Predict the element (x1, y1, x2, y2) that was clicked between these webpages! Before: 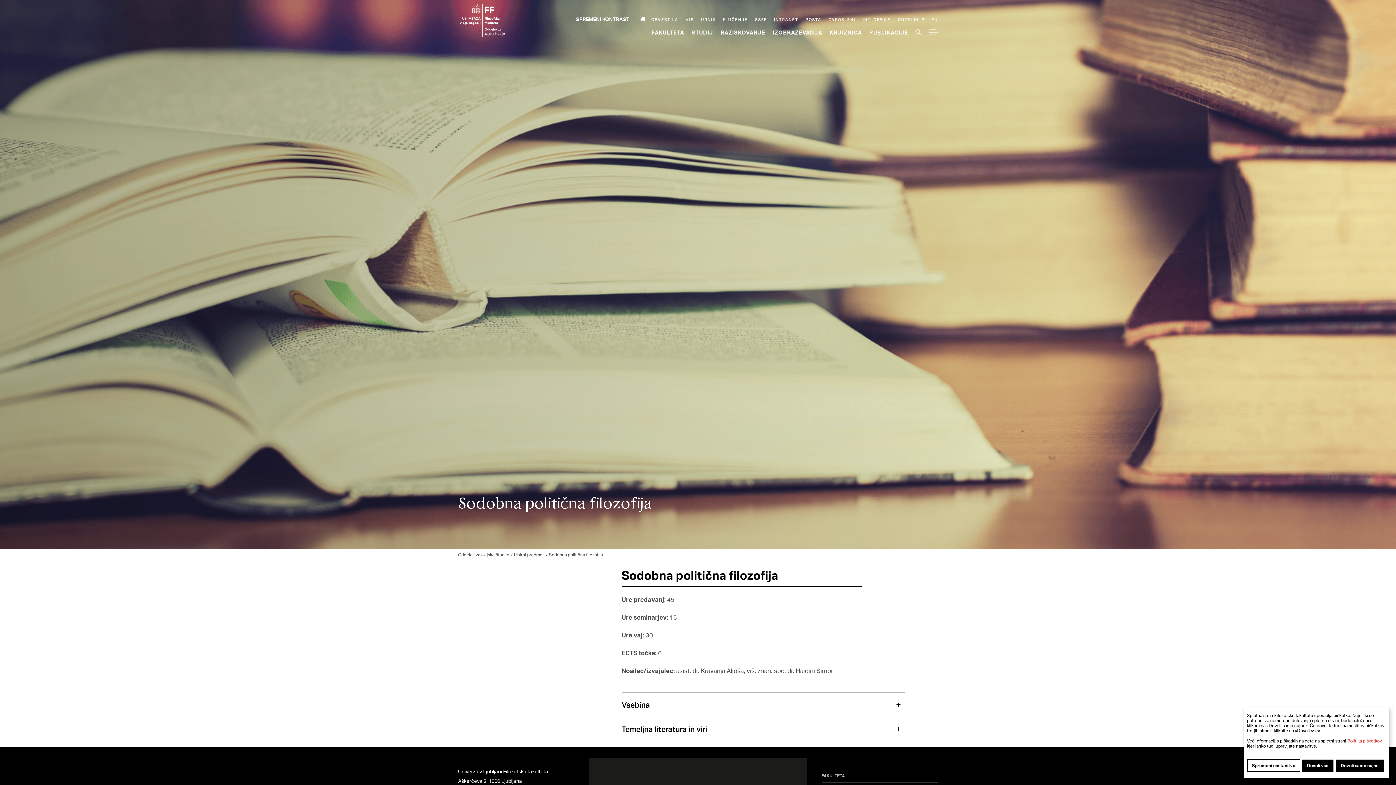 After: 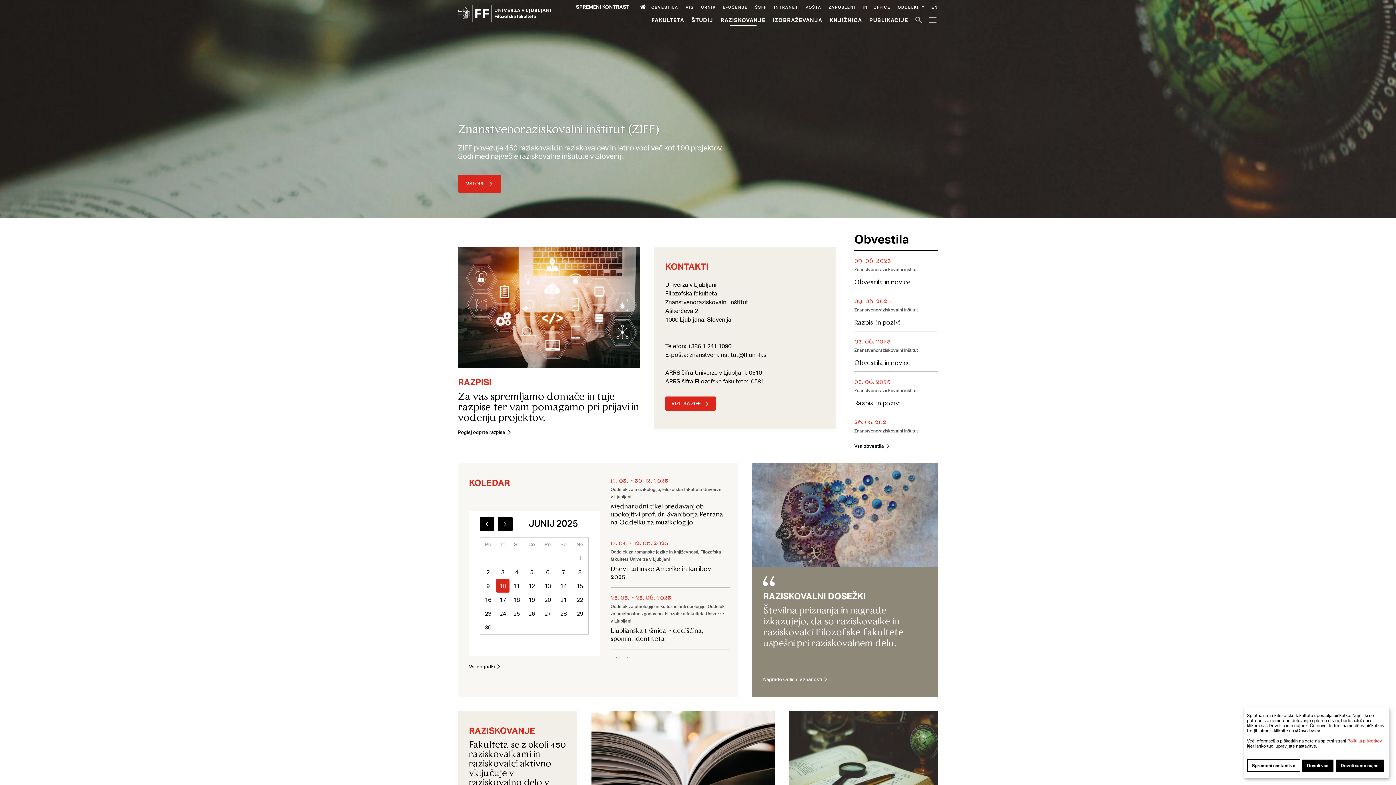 Action: label: Raziskovanje bbox: (720, 28, 765, 35)